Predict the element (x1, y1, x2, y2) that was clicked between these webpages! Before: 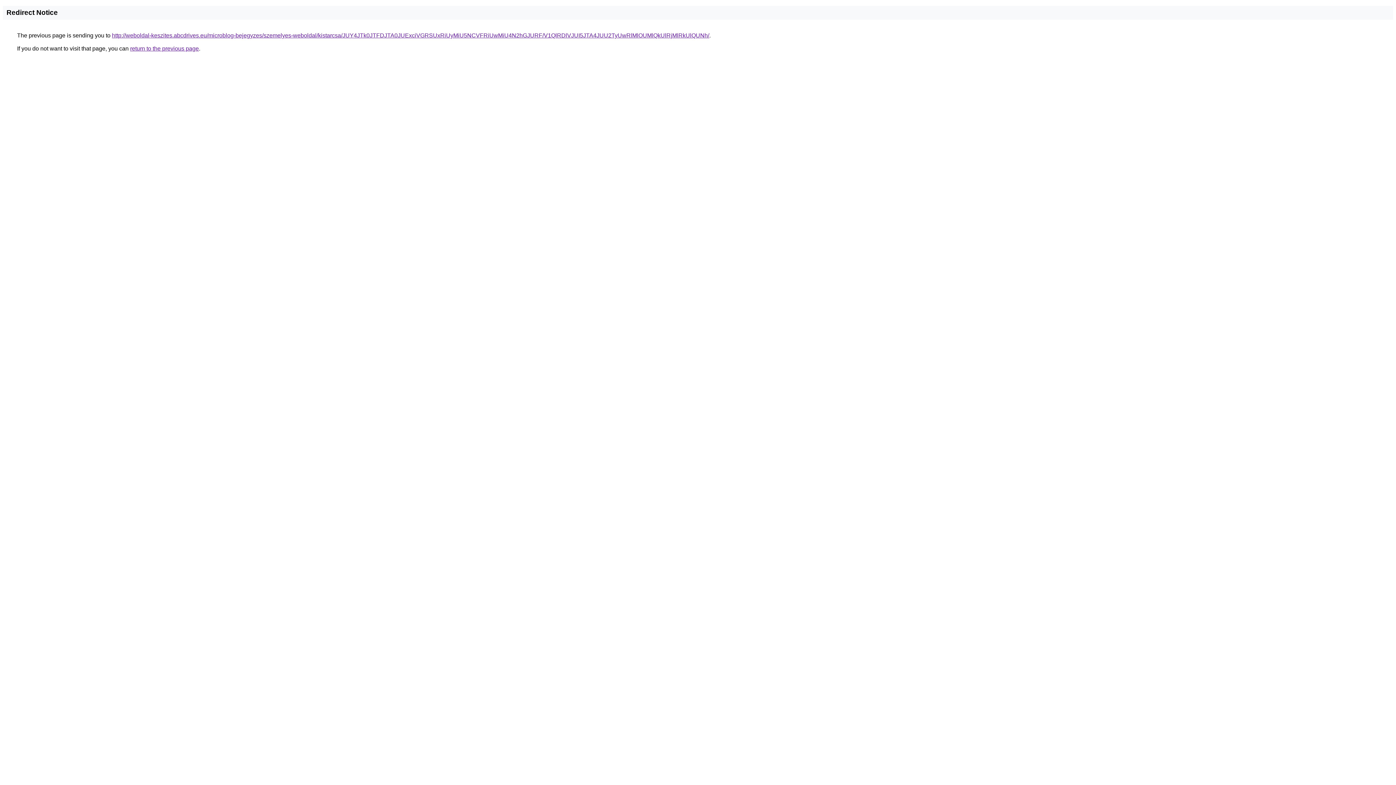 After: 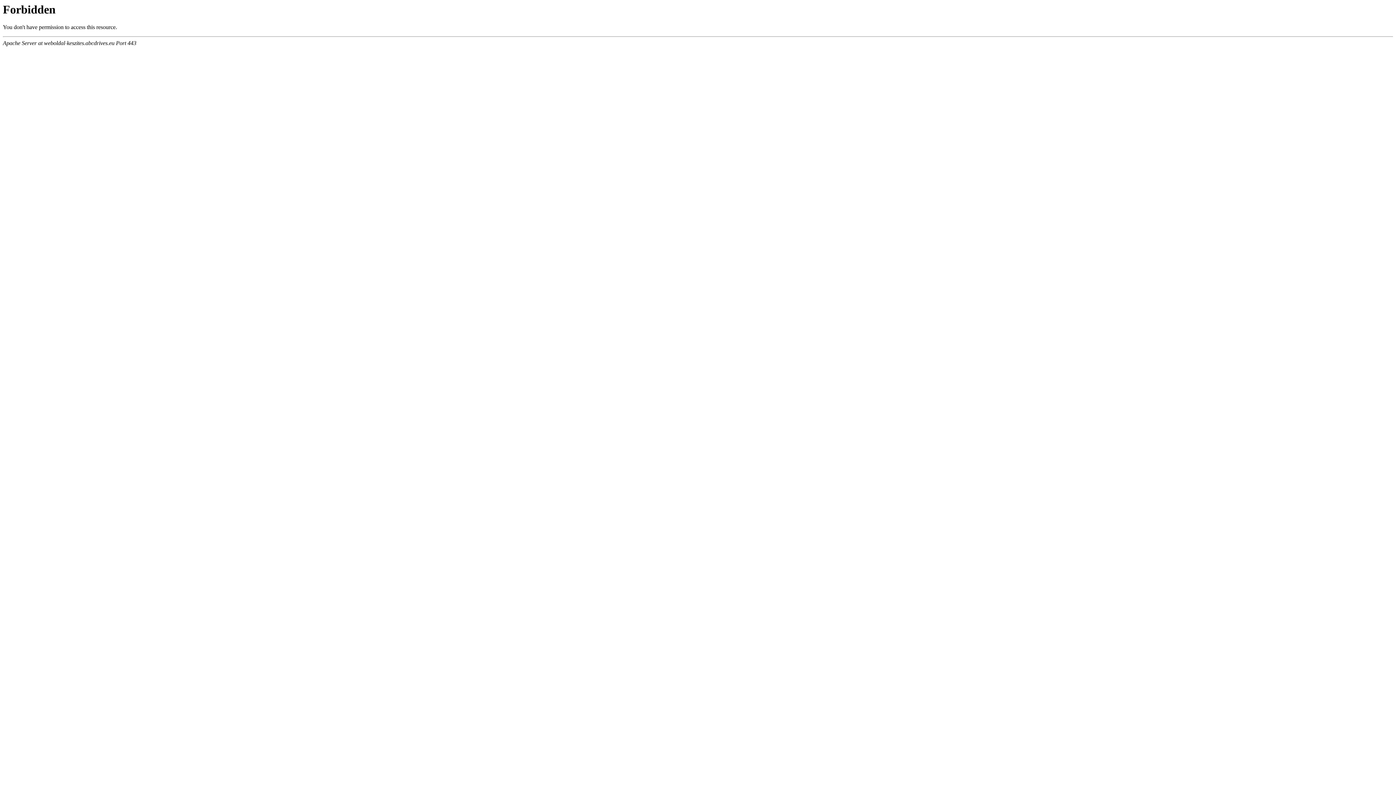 Action: bbox: (112, 32, 709, 38) label: http://weboldal-keszites.abcdrives.eu/microblog-bejegyzes/szemelyes-weboldal/kistarcsa/JUY4JTk0JTFDJTA0JUExciVGRSUxRiUyMiU5NCVFRiUwMiU4N2hGJURF/V1QlRDlVJUI5JTA4JUU2TyUwRlMlOUMlQkUlRjMlRkUlQUNh/